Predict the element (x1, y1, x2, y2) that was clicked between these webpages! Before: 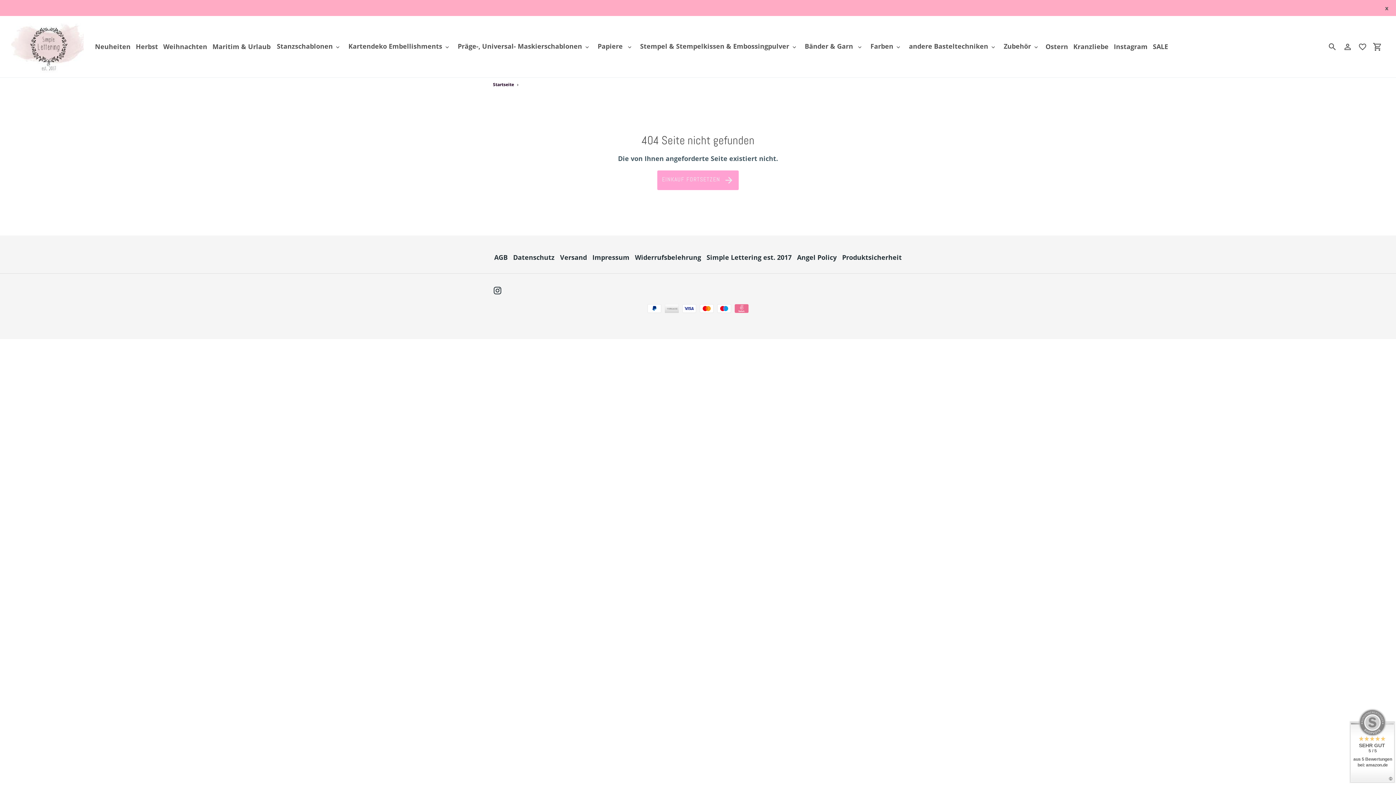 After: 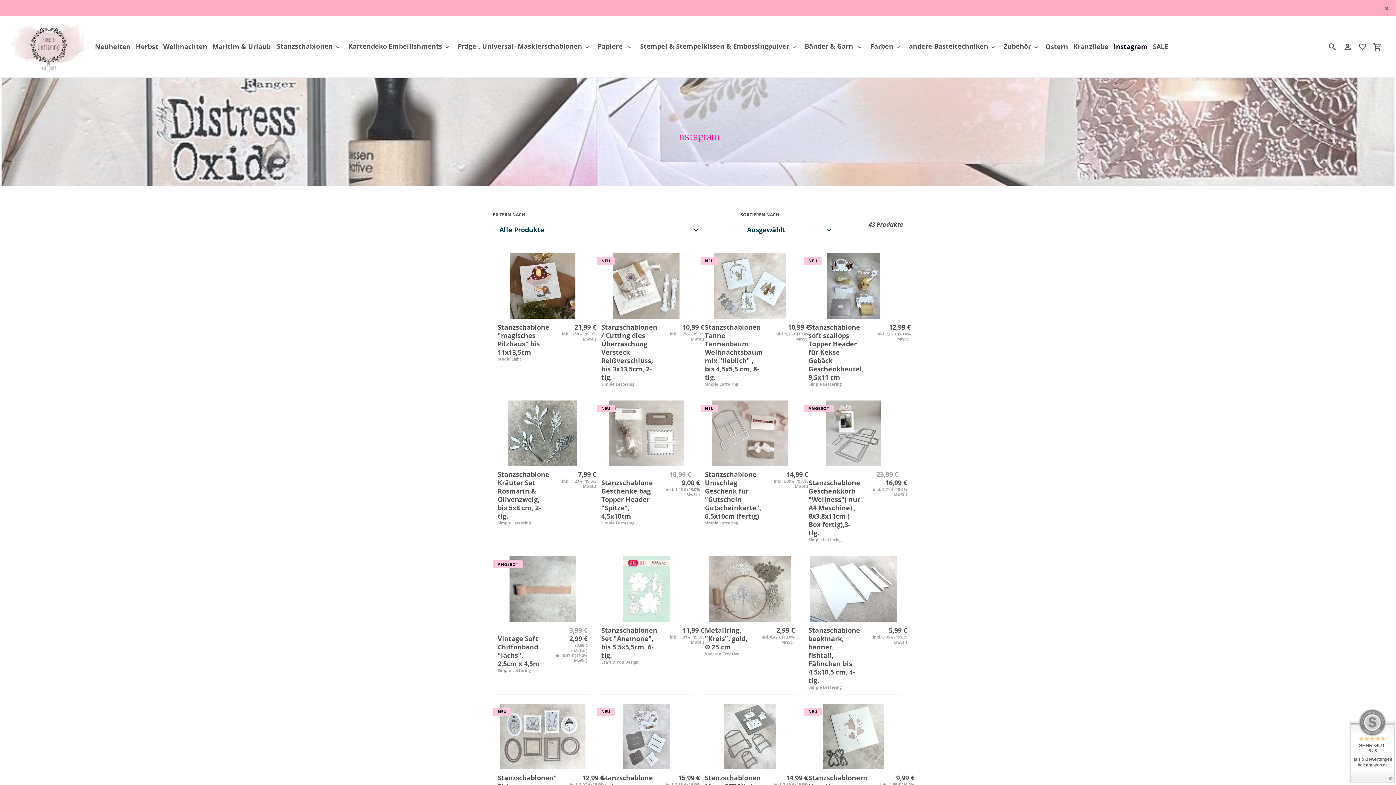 Action: label: Instagram bbox: (1111, 40, 1150, 52)